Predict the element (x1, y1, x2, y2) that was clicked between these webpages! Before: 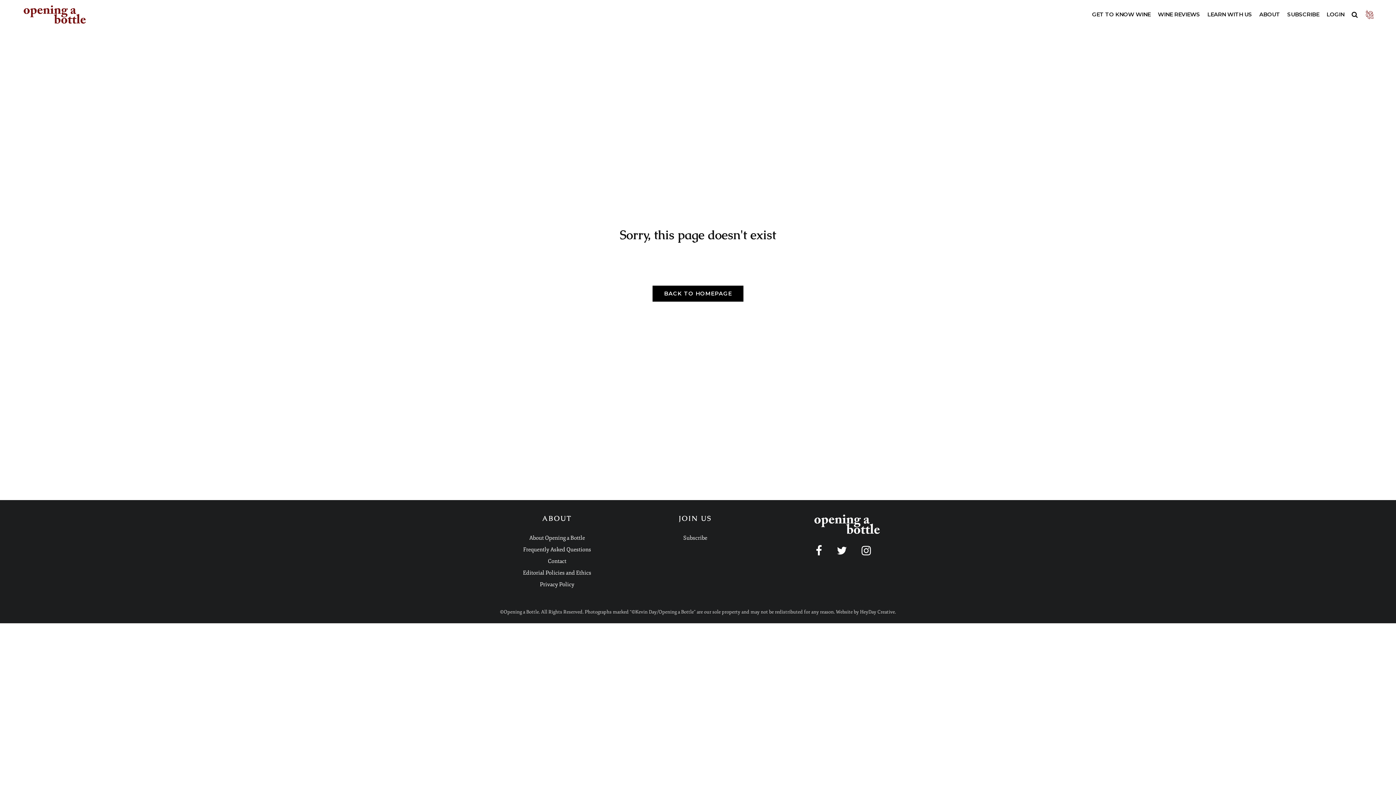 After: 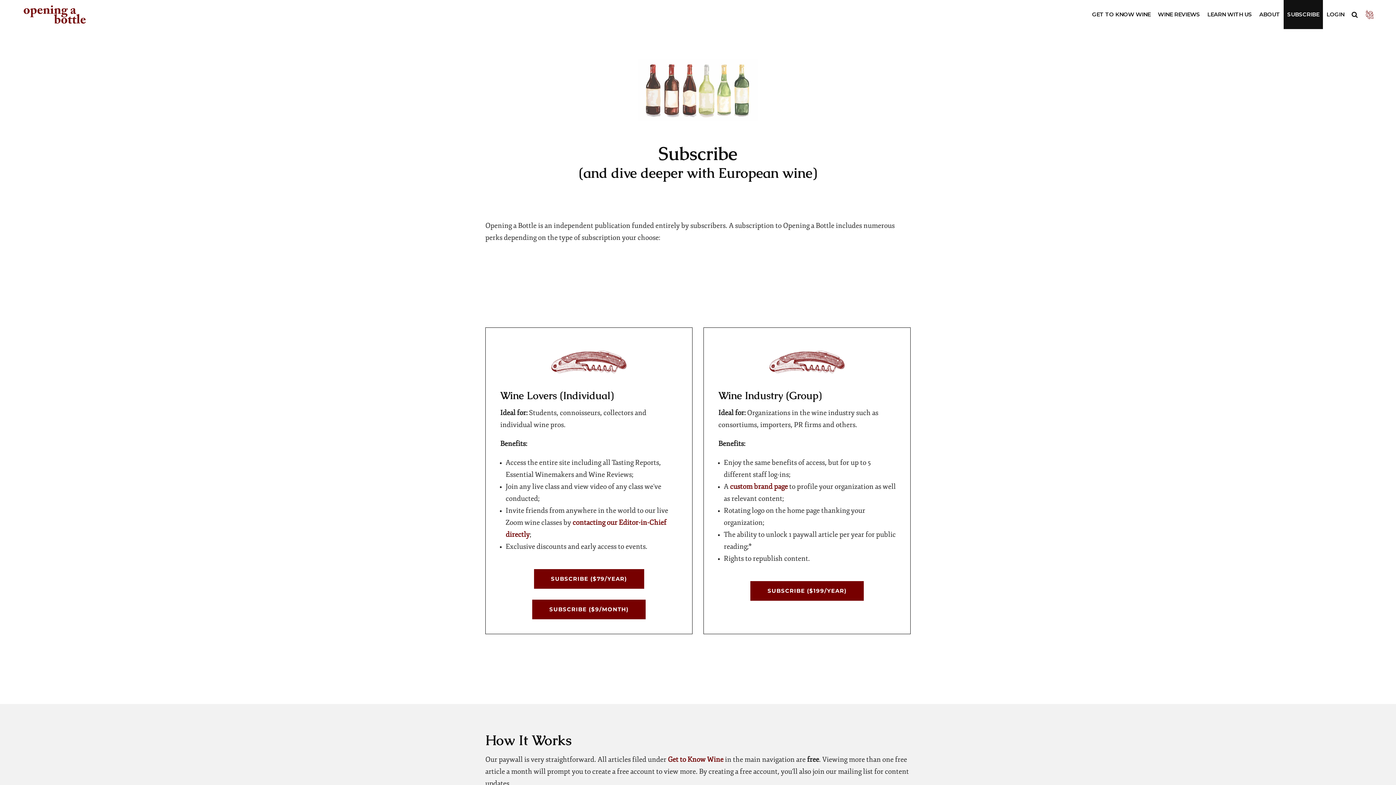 Action: bbox: (683, 534, 707, 541) label: Subscribe